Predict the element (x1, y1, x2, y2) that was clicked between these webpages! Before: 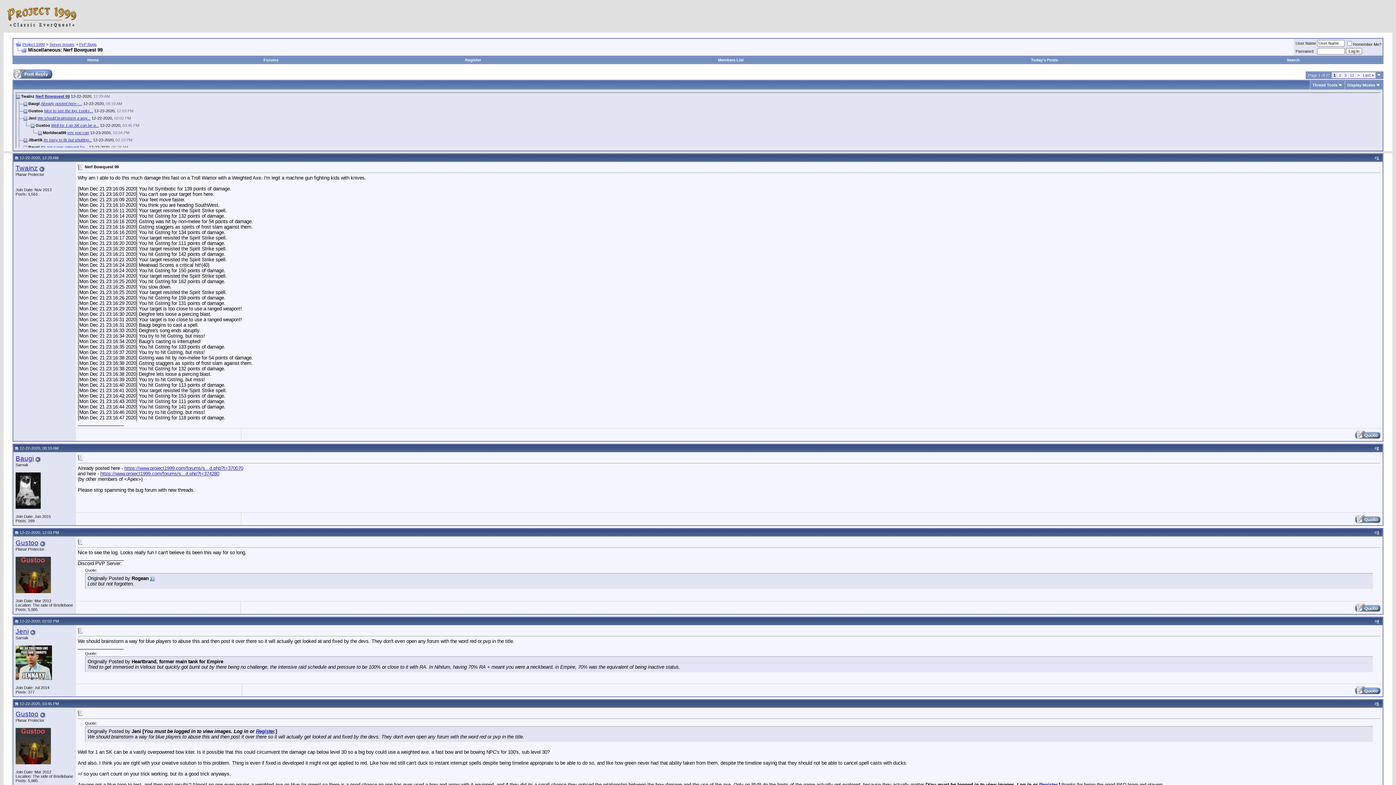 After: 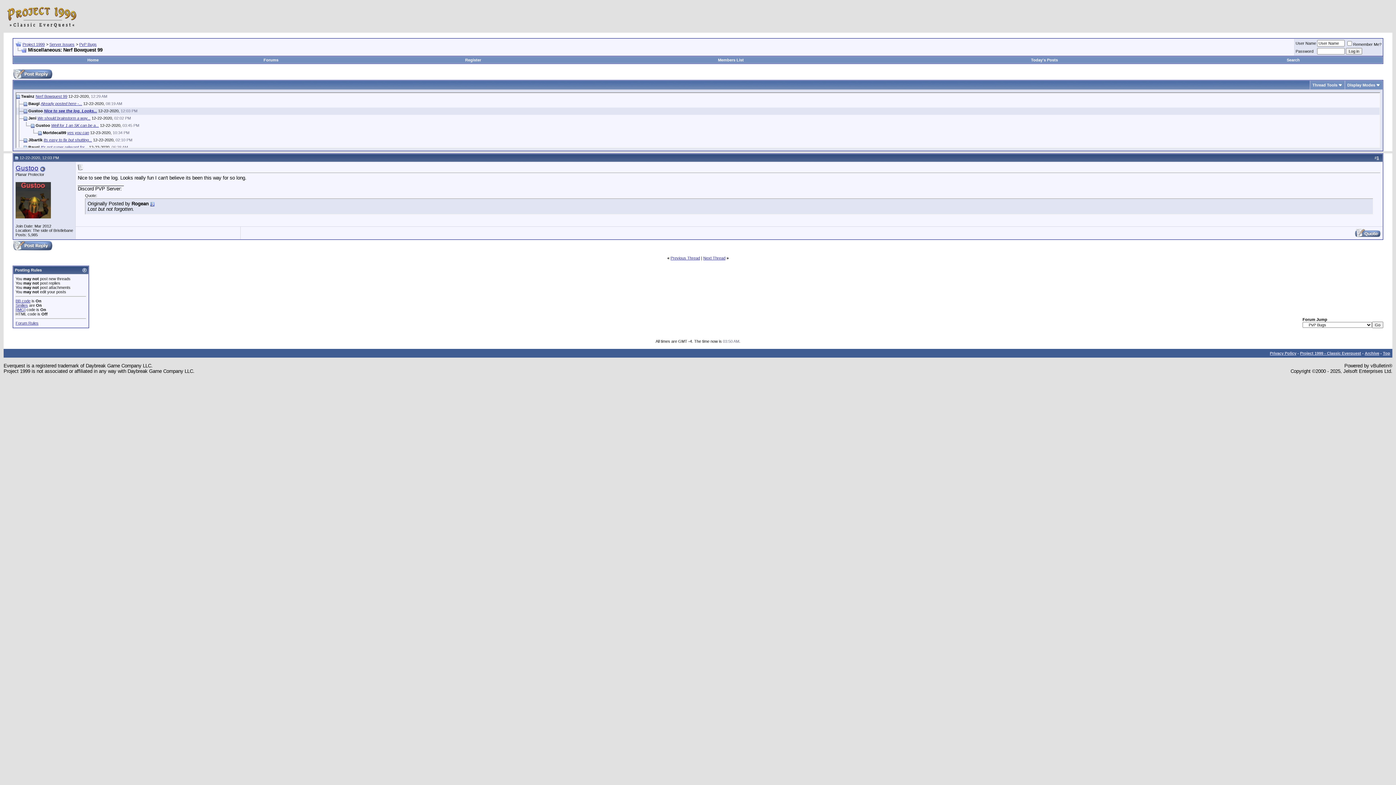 Action: label: Nice to see the log. Looks... bbox: (44, 108, 93, 113)